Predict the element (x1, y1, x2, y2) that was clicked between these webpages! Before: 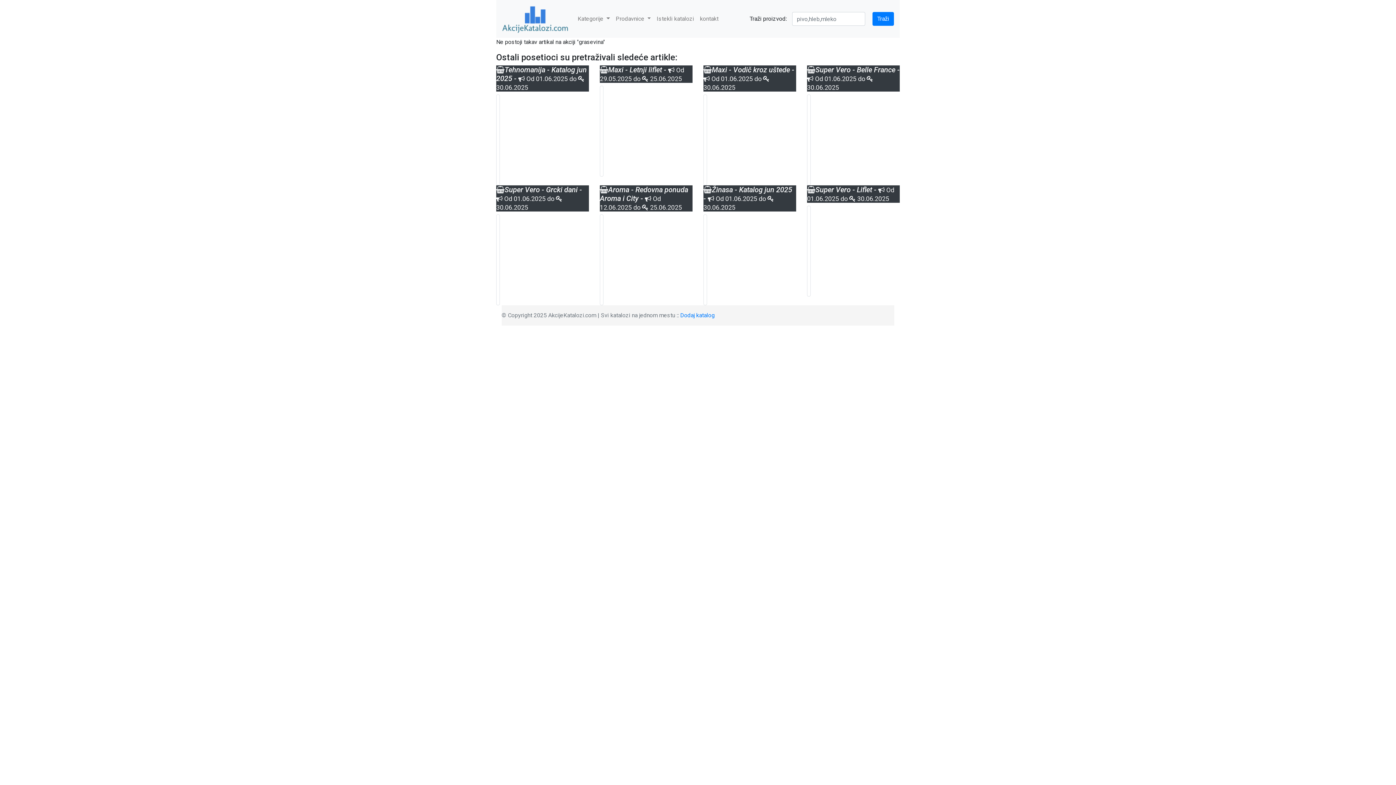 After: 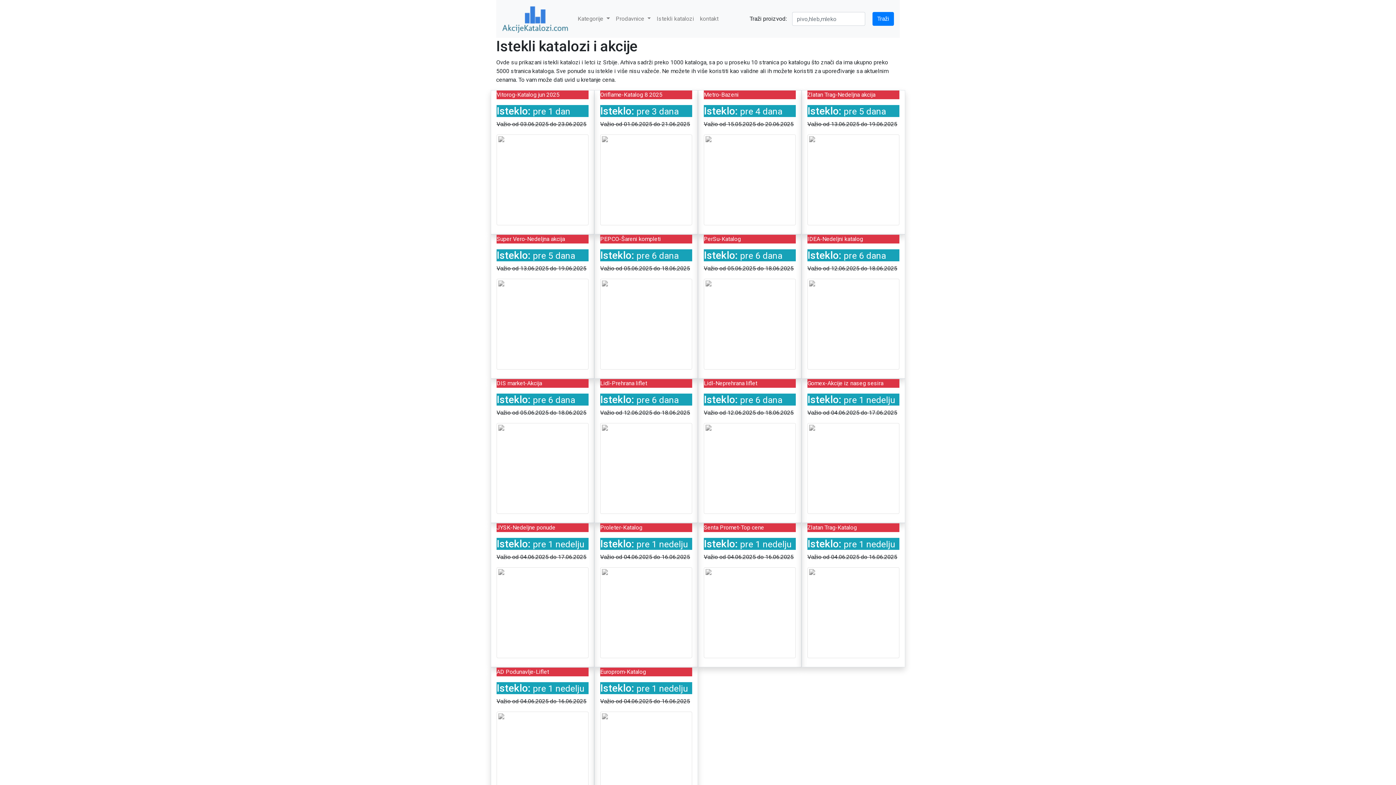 Action: label: Istekli katalozi bbox: (653, 11, 697, 26)